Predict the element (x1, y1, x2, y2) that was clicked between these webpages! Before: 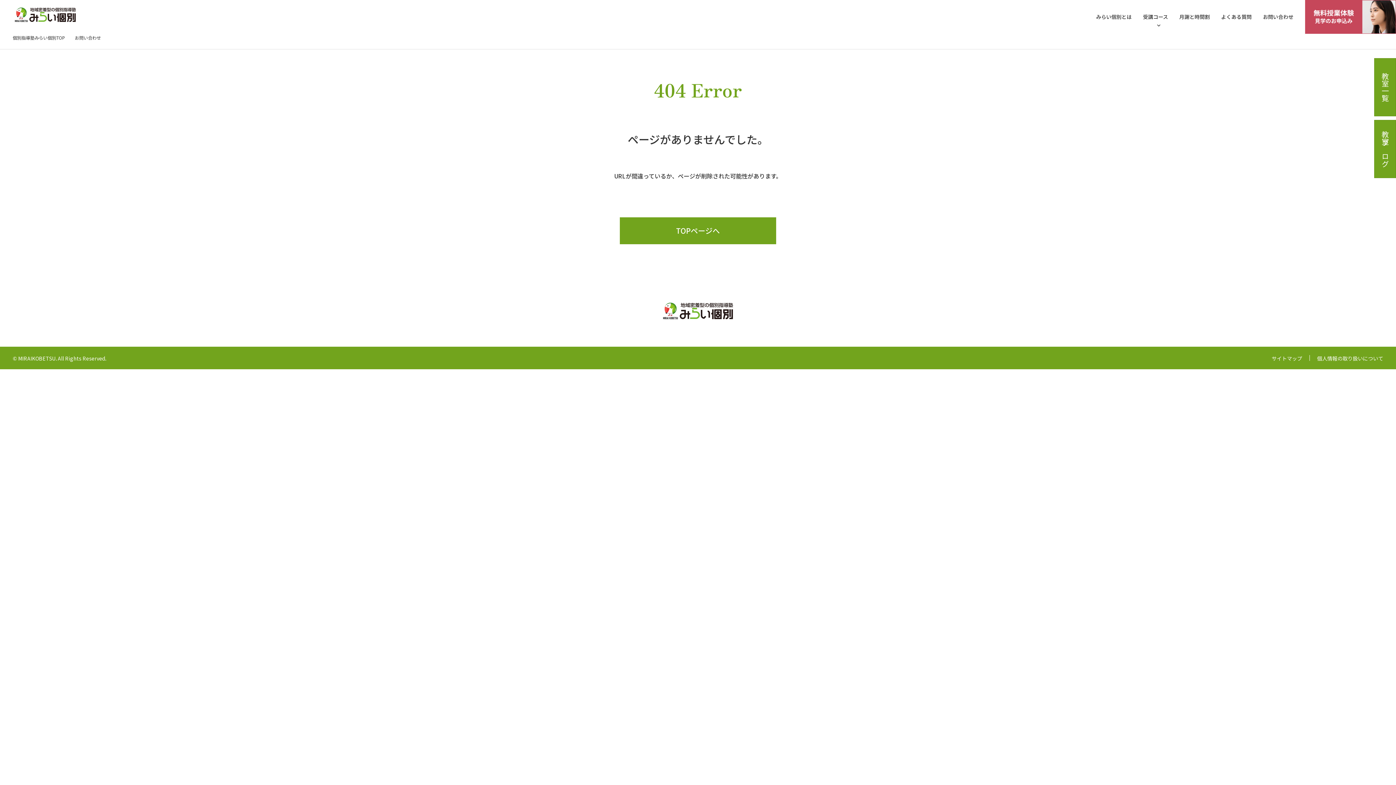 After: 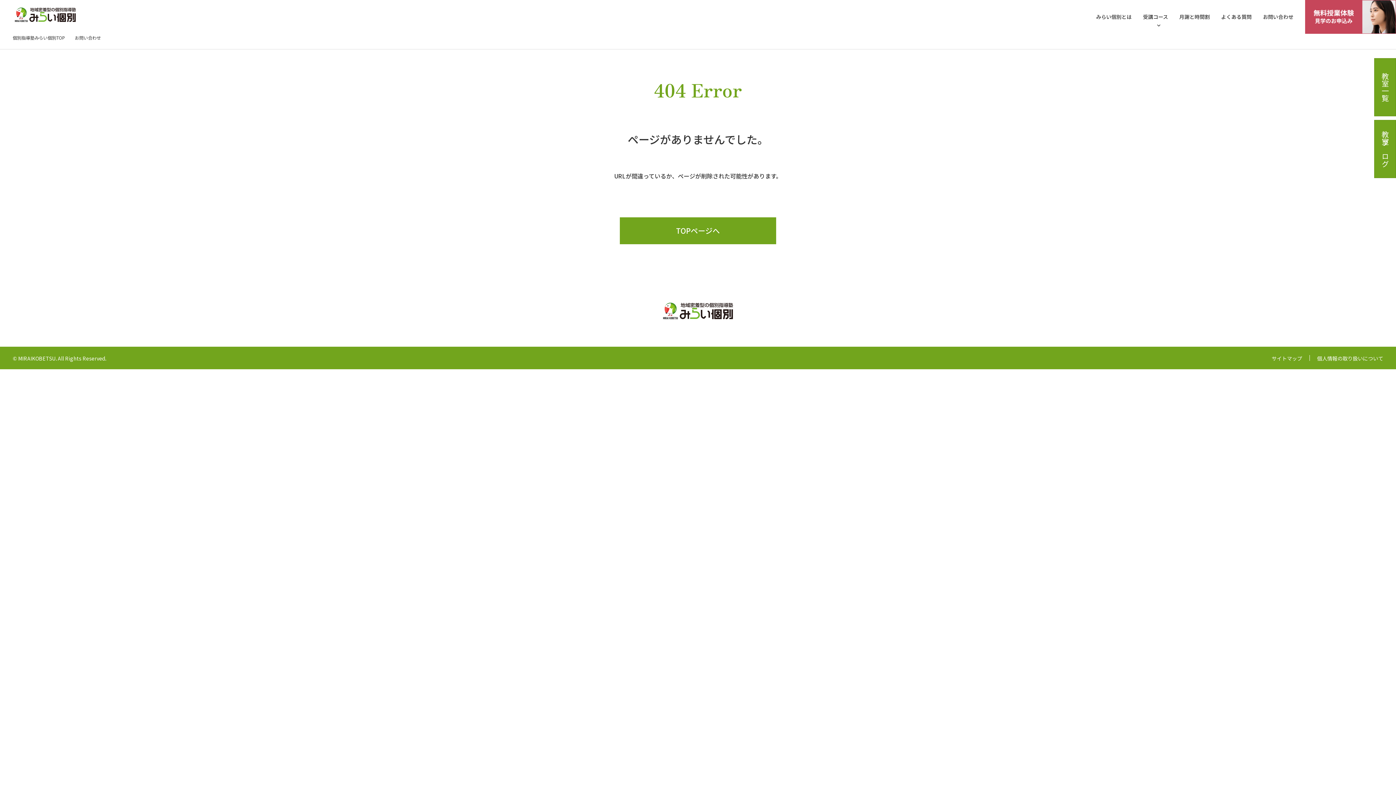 Action: bbox: (12, 35, 65, 39) label: 個別指導塾みらい個別TOP